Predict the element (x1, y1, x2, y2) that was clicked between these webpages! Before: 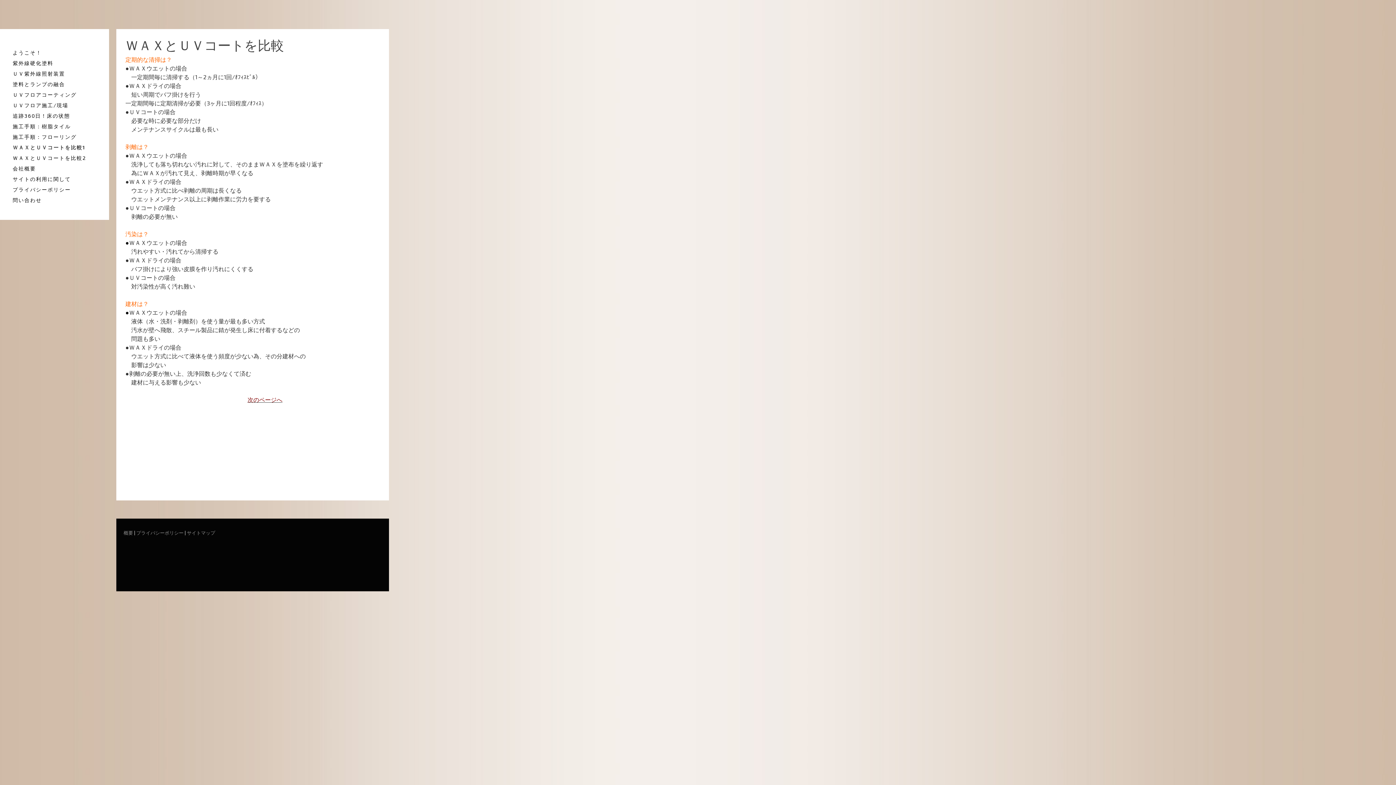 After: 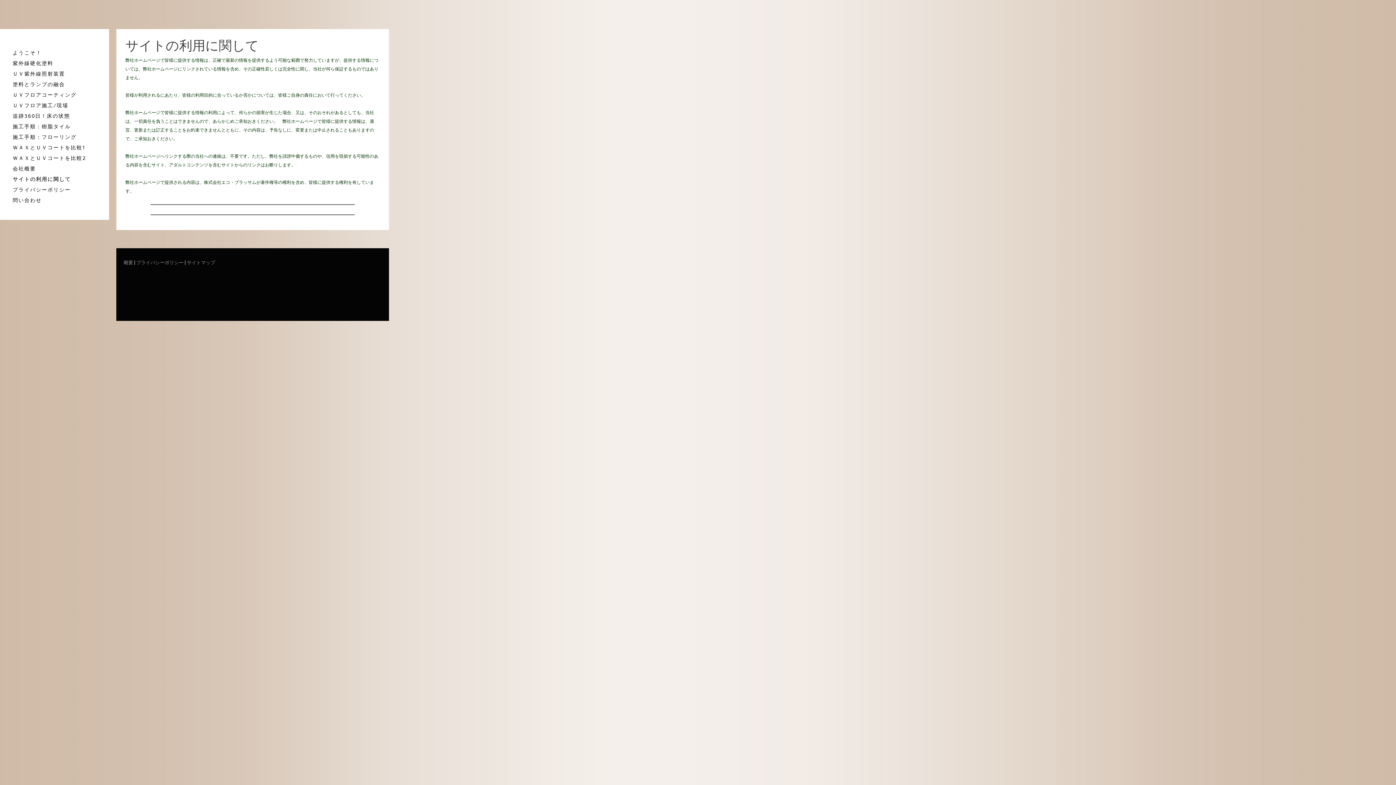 Action: bbox: (9, 173, 100, 184) label: サイトの利用に関して